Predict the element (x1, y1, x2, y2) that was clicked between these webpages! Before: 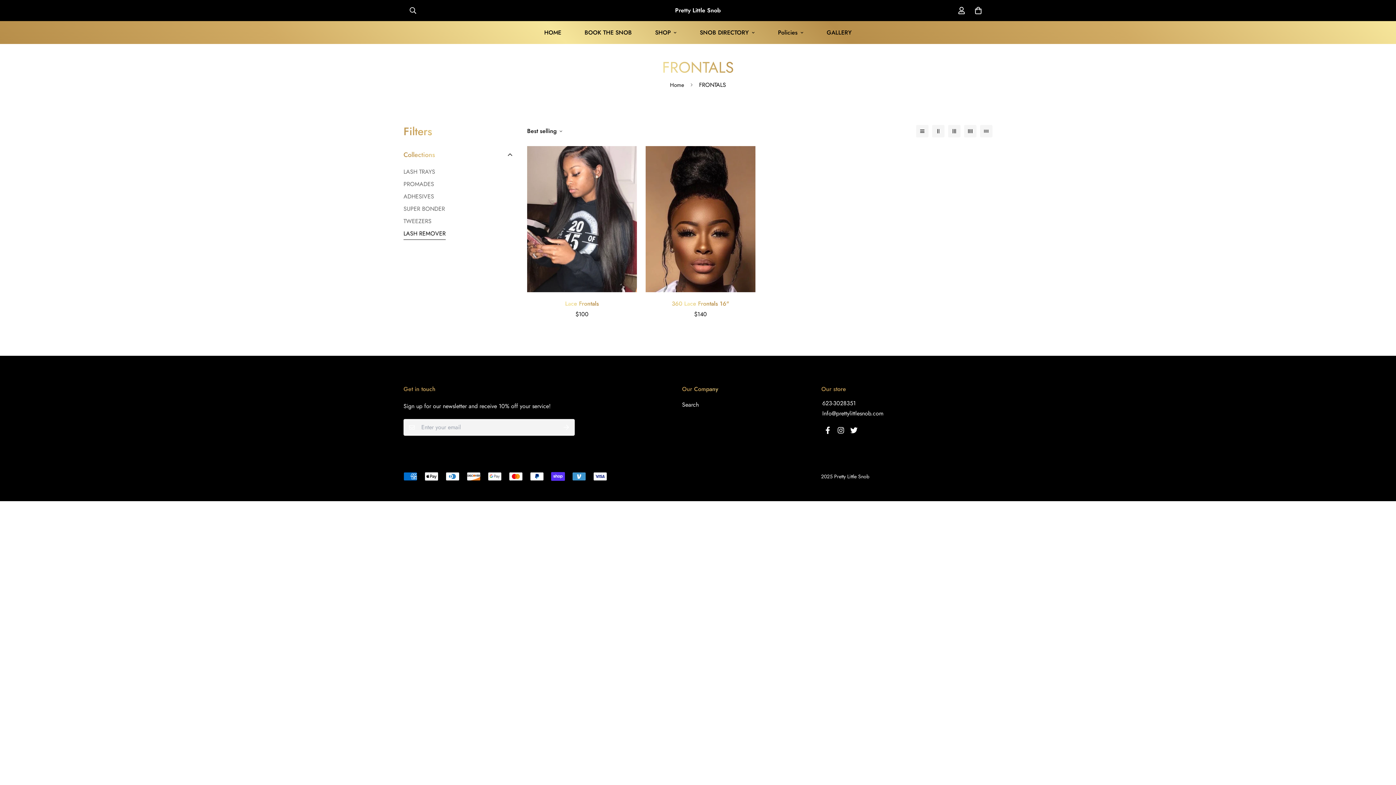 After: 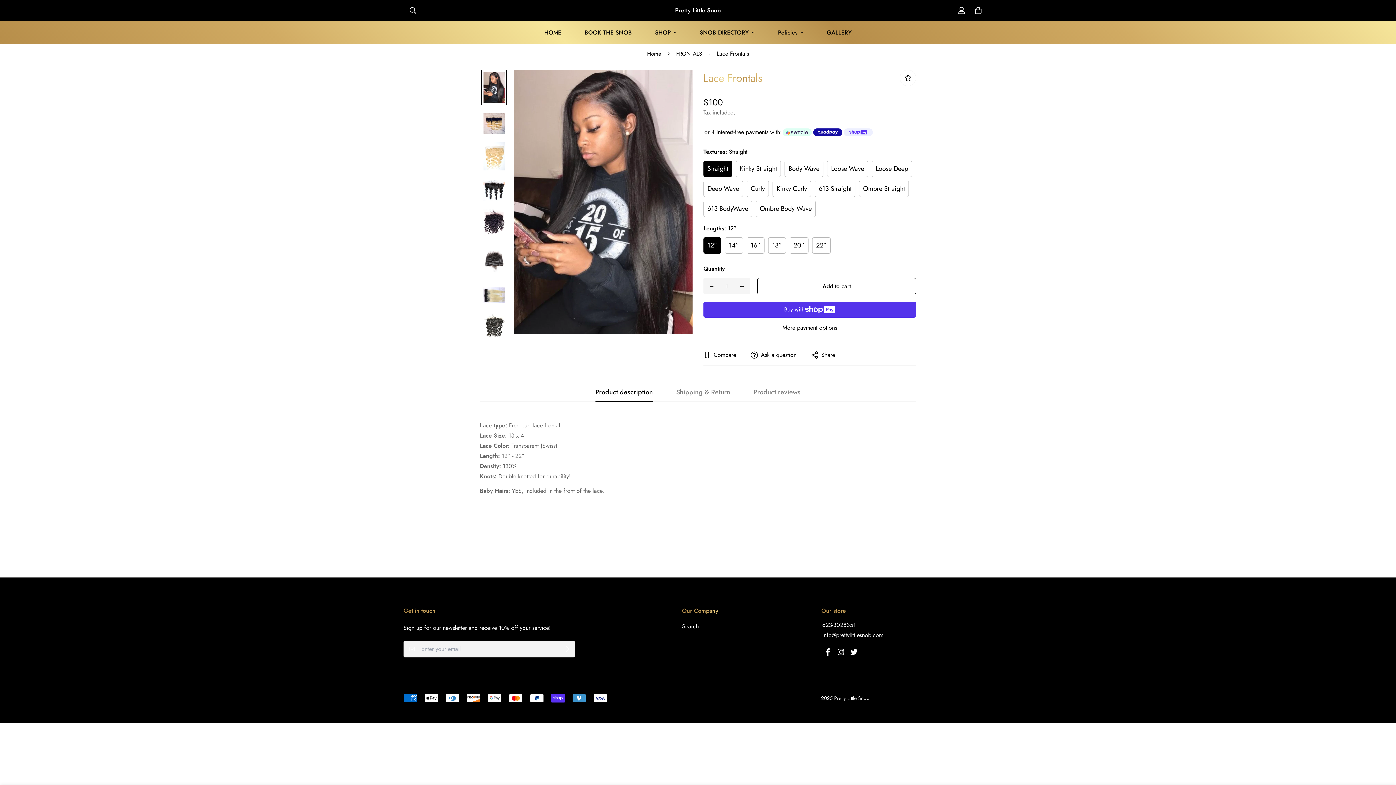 Action: bbox: (527, 146, 637, 292)